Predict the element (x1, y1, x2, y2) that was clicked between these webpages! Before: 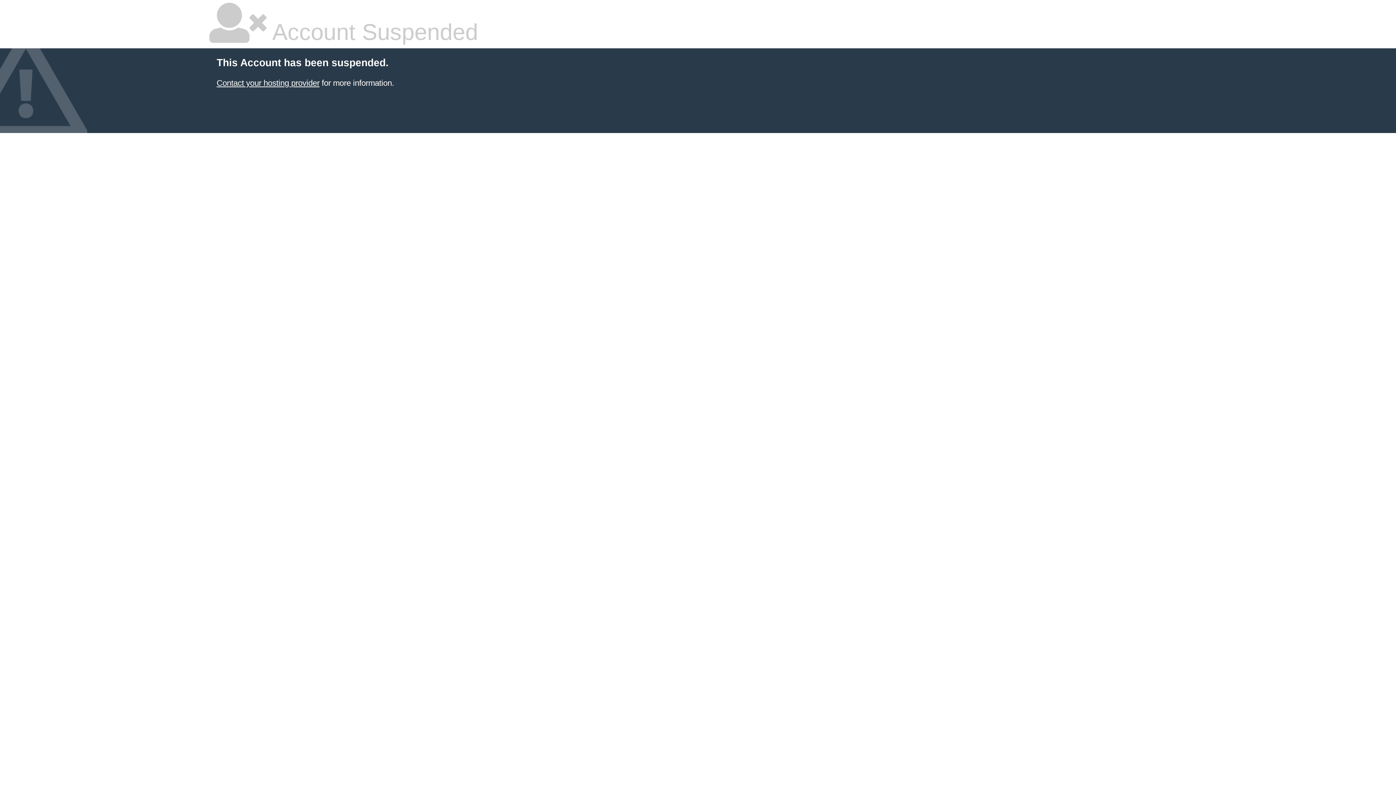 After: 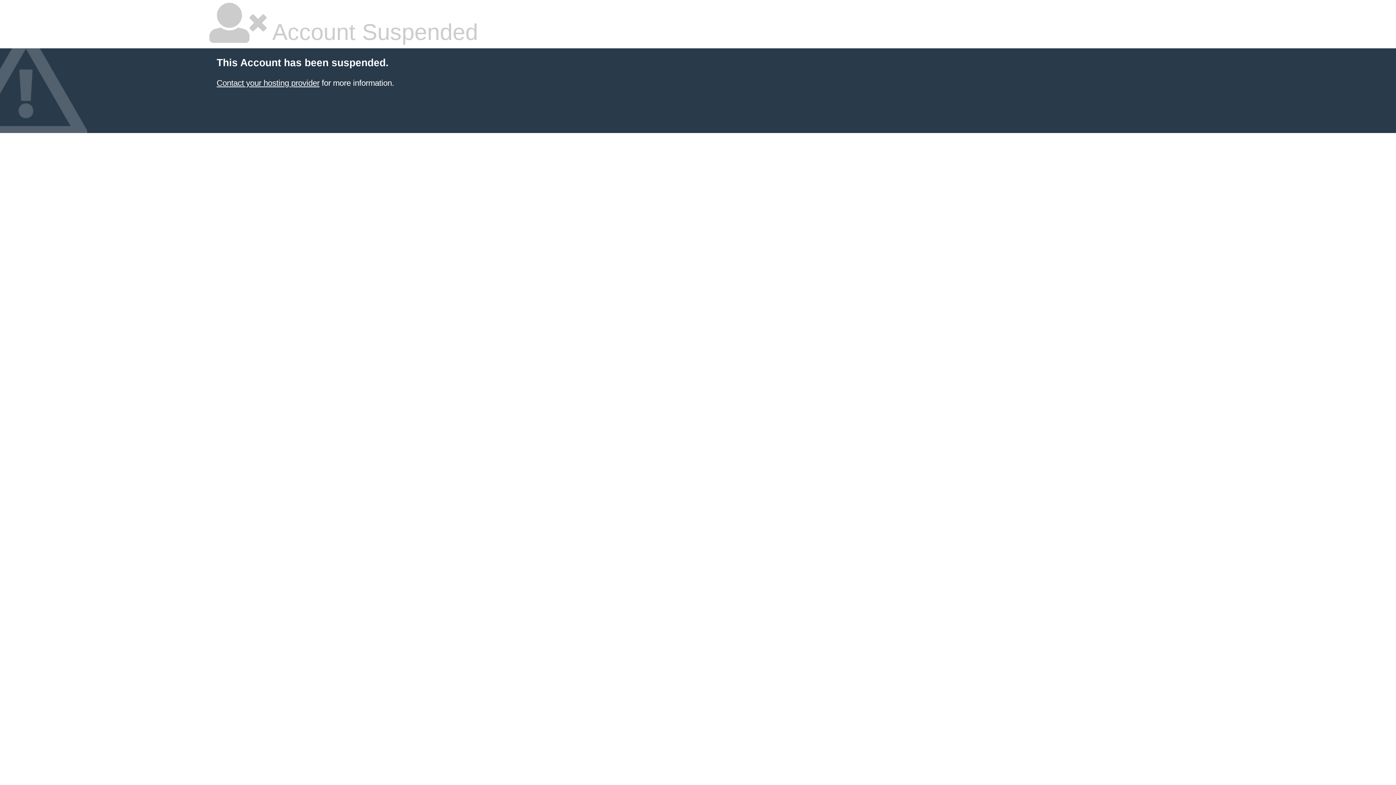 Action: bbox: (216, 78, 319, 87) label: Contact your hosting provider